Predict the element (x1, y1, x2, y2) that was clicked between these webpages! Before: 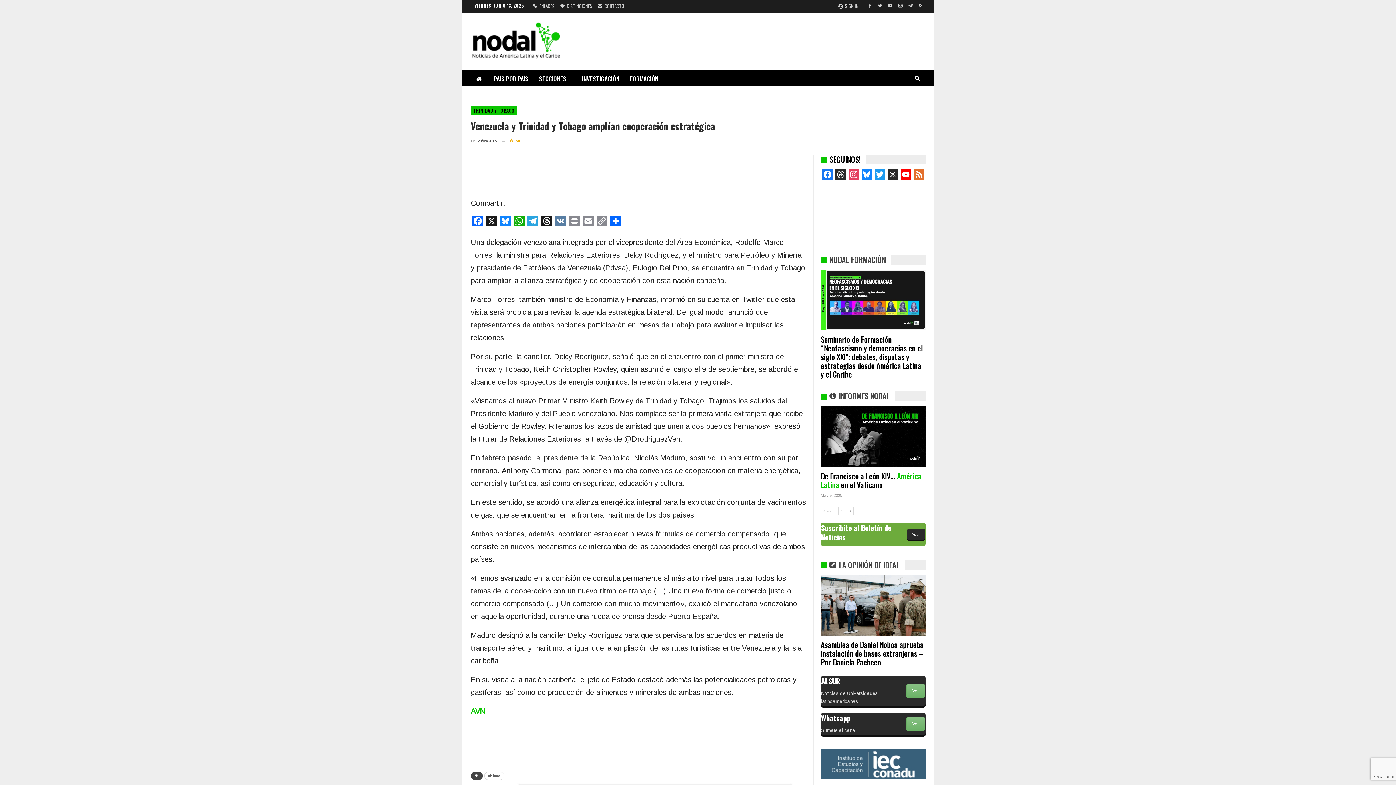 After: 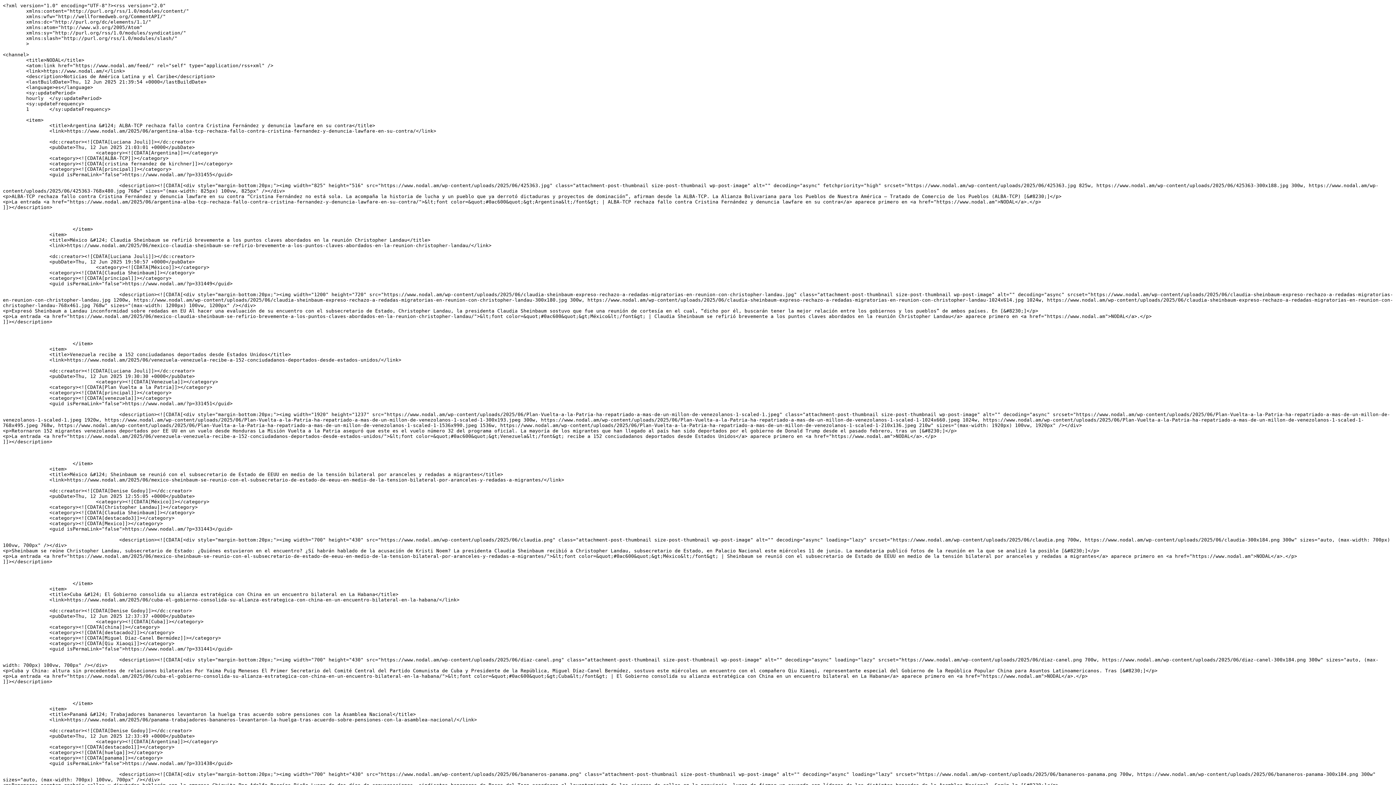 Action: bbox: (912, 169, 925, 182) label: Feed